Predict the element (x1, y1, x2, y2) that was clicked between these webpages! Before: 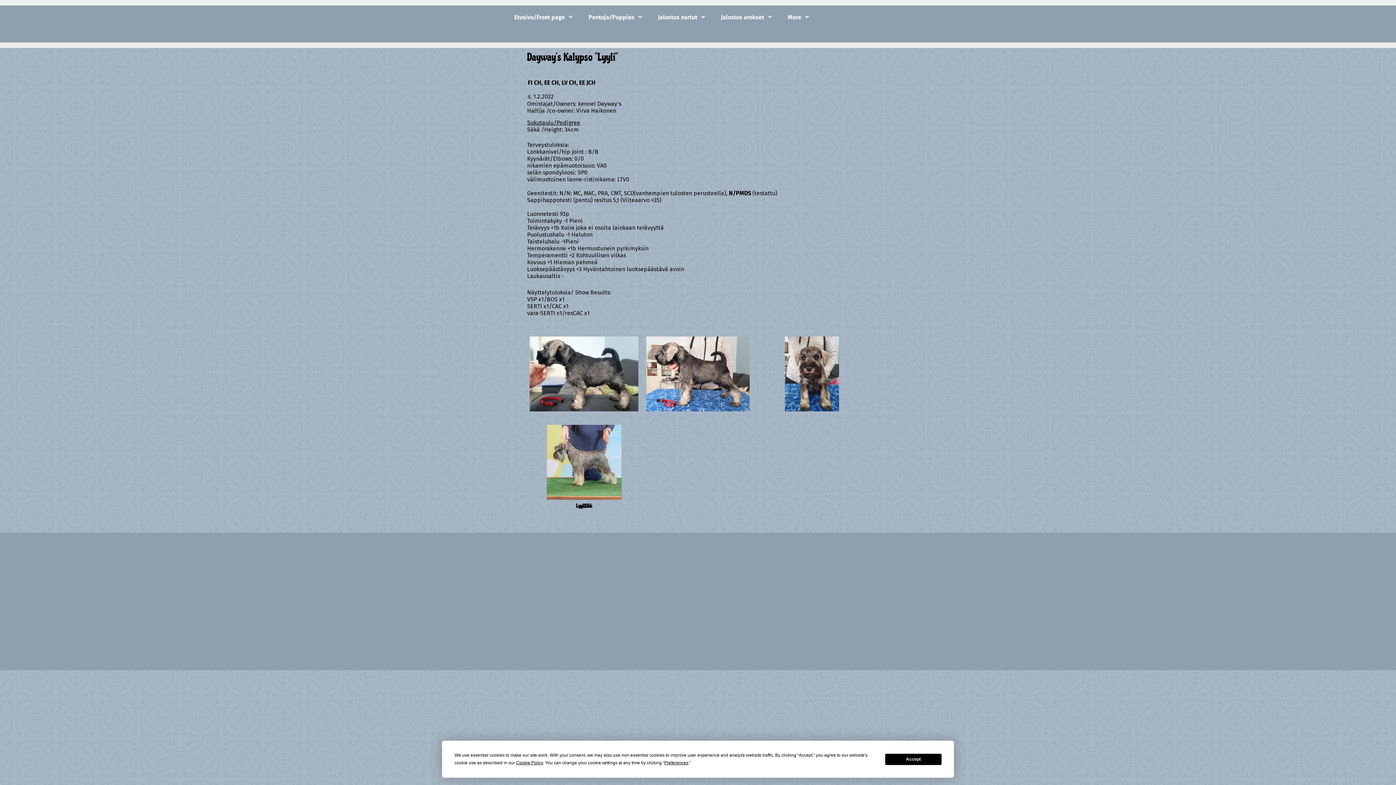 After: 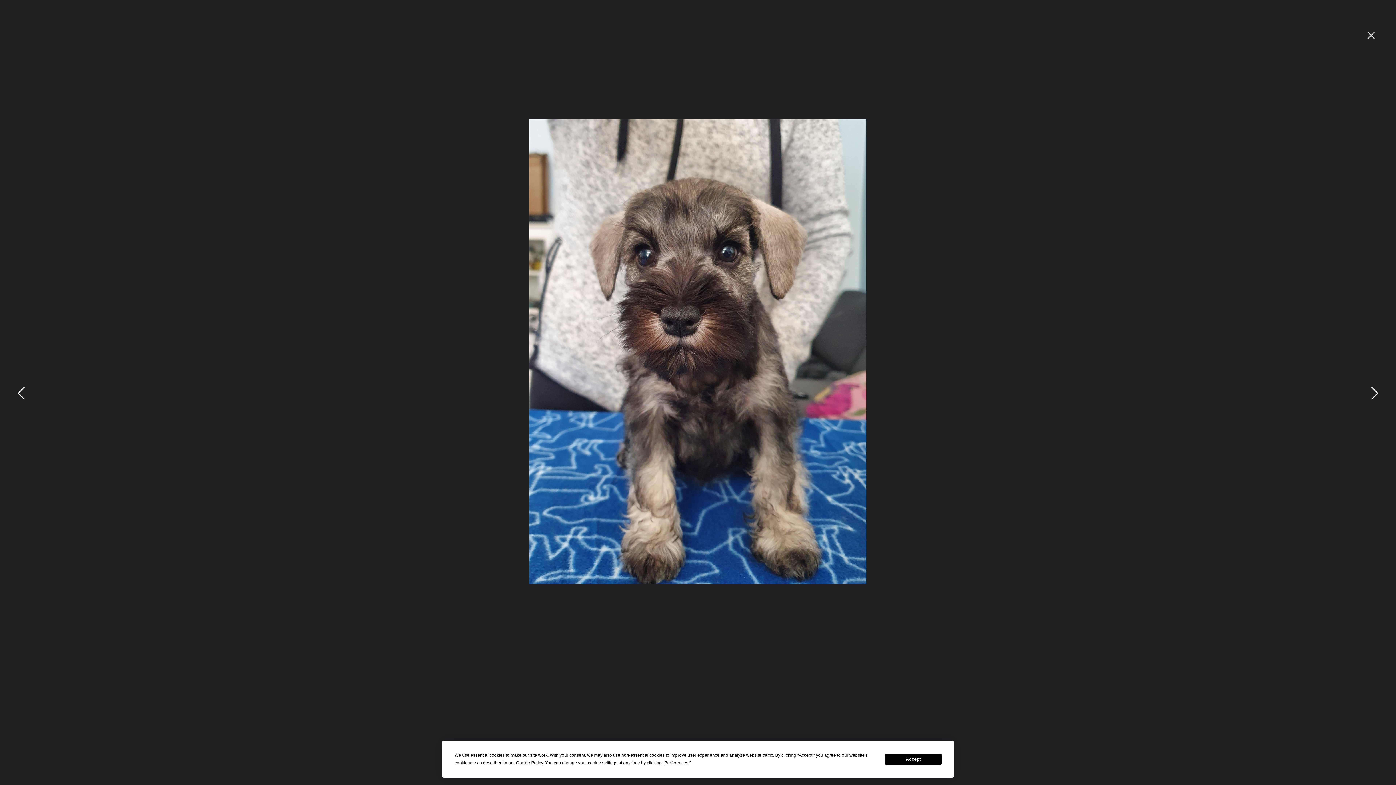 Action: bbox: (757, 336, 866, 420)